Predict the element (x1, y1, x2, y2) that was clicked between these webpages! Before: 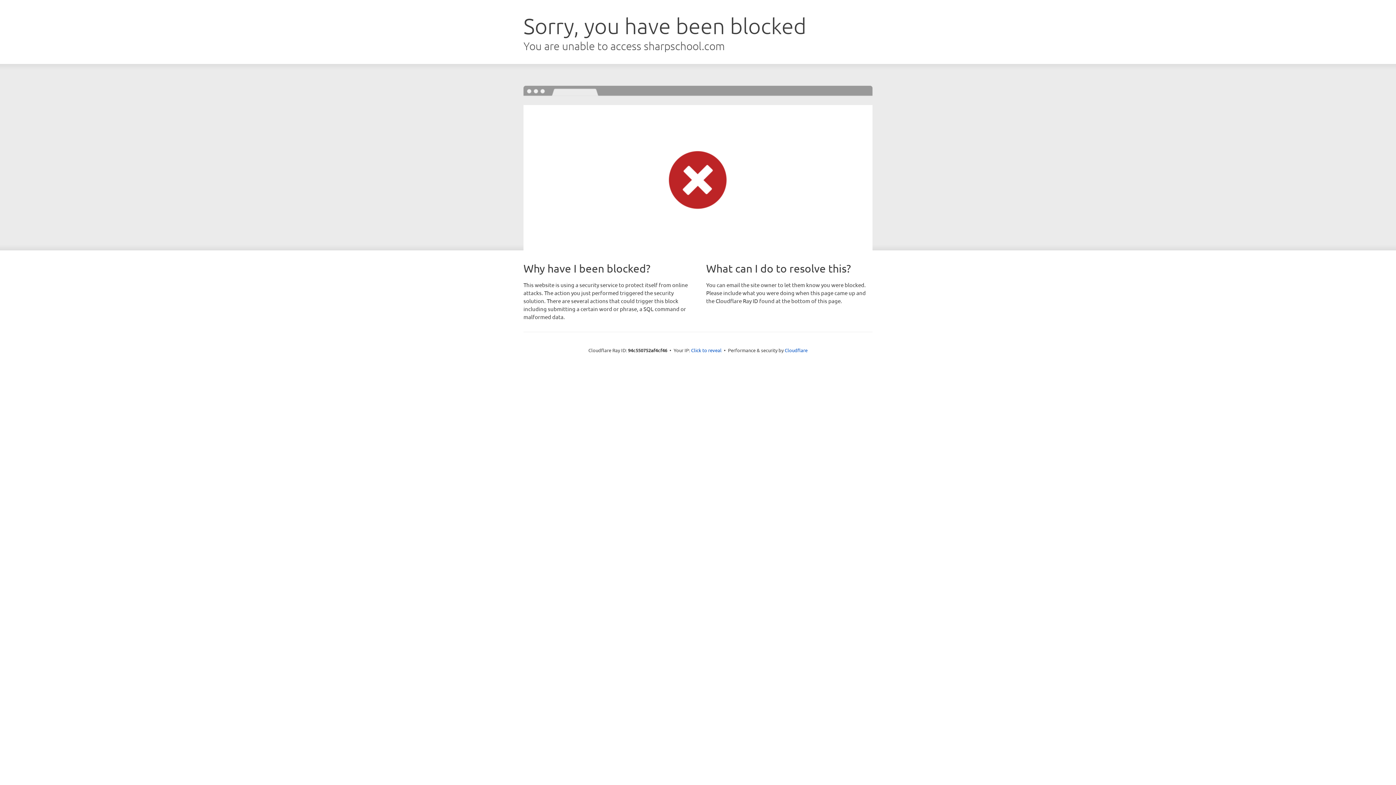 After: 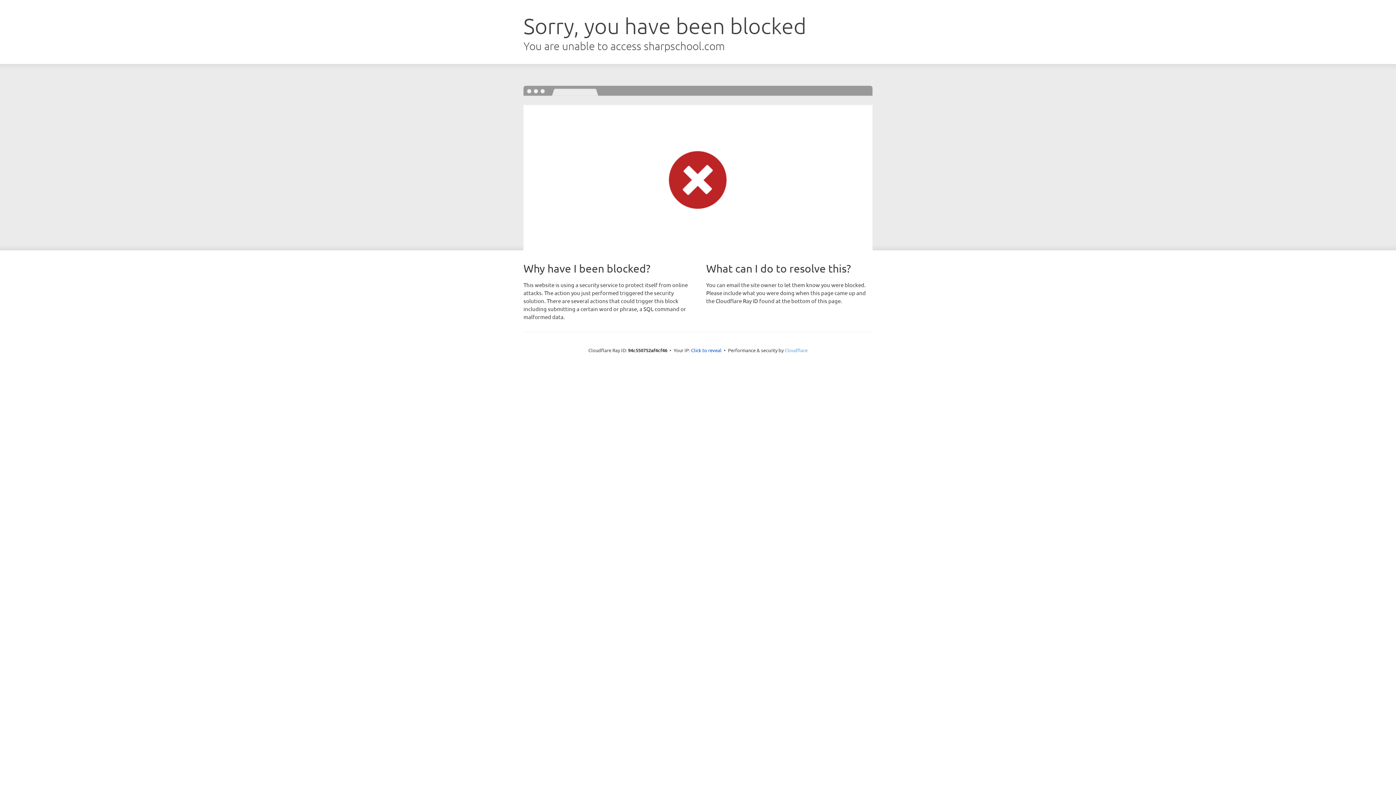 Action: label: Cloudflare bbox: (784, 347, 807, 353)